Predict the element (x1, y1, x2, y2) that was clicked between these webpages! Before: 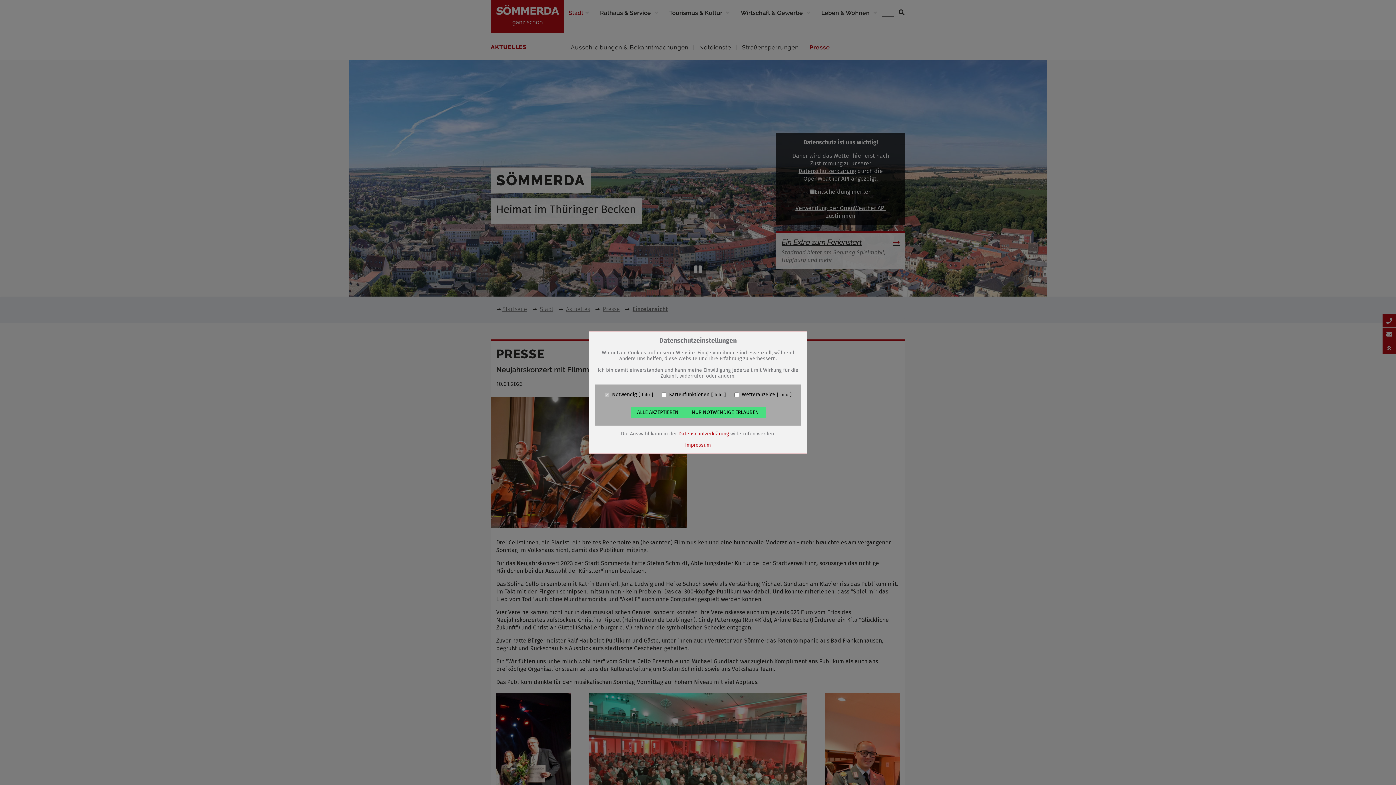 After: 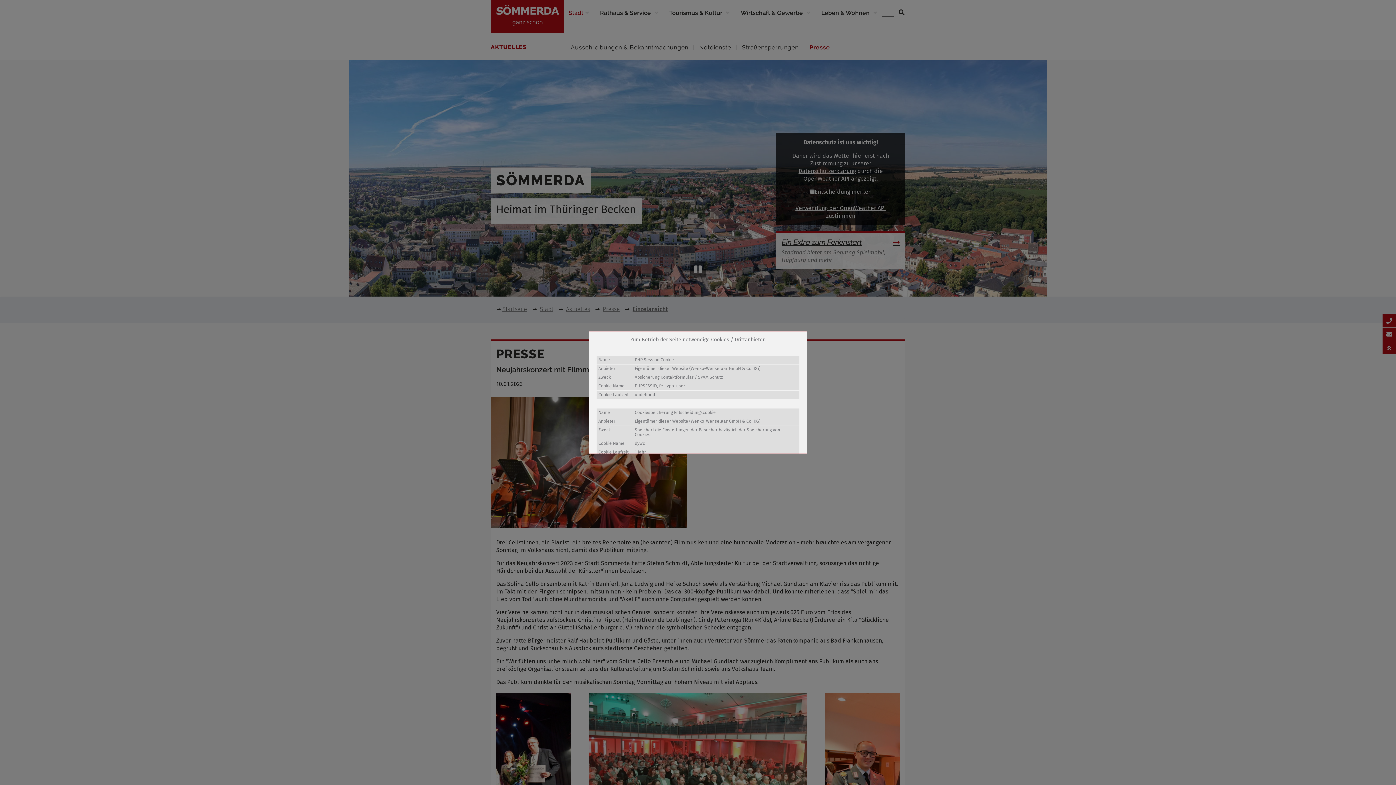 Action: label: Info bbox: (638, 392, 653, 397)